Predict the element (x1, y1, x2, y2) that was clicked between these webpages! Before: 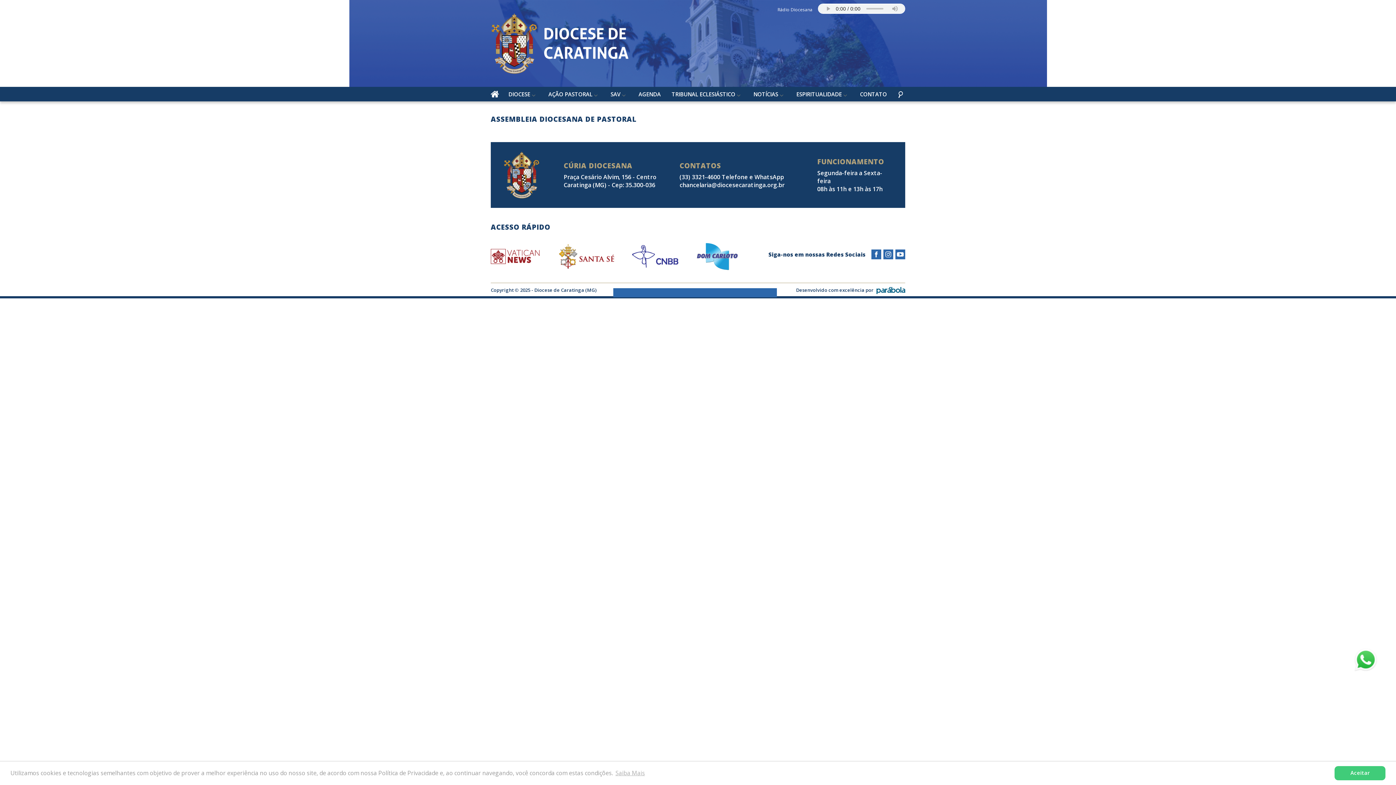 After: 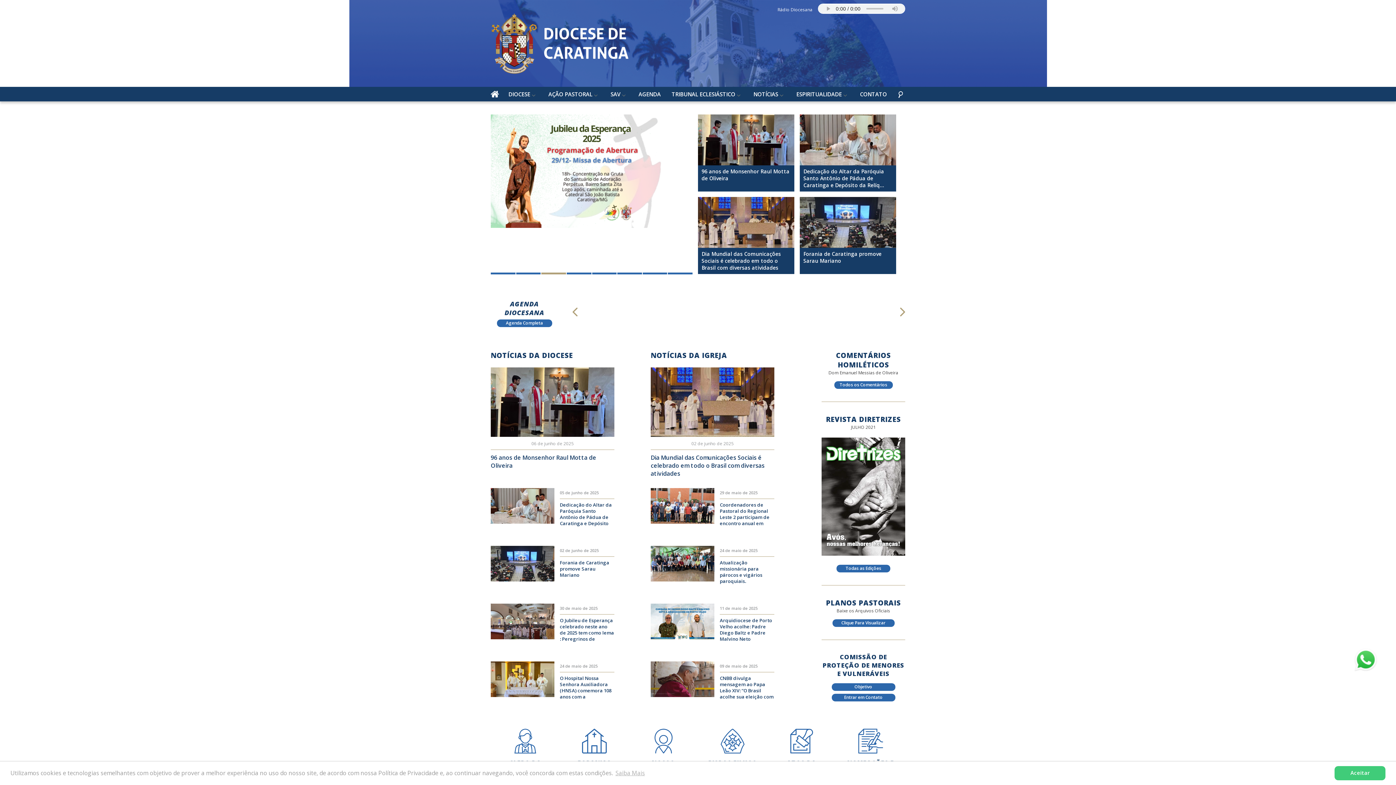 Action: bbox: (490, 90, 499, 97)